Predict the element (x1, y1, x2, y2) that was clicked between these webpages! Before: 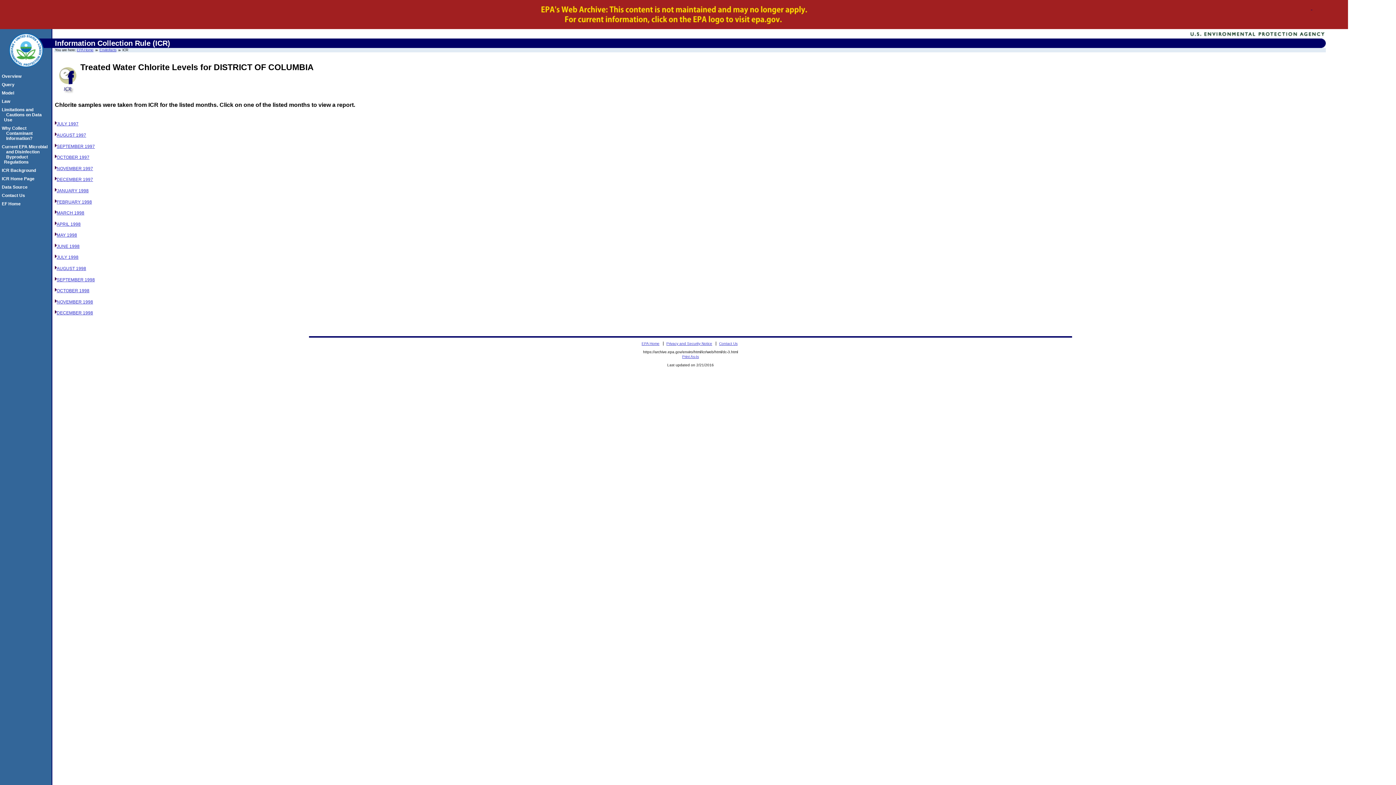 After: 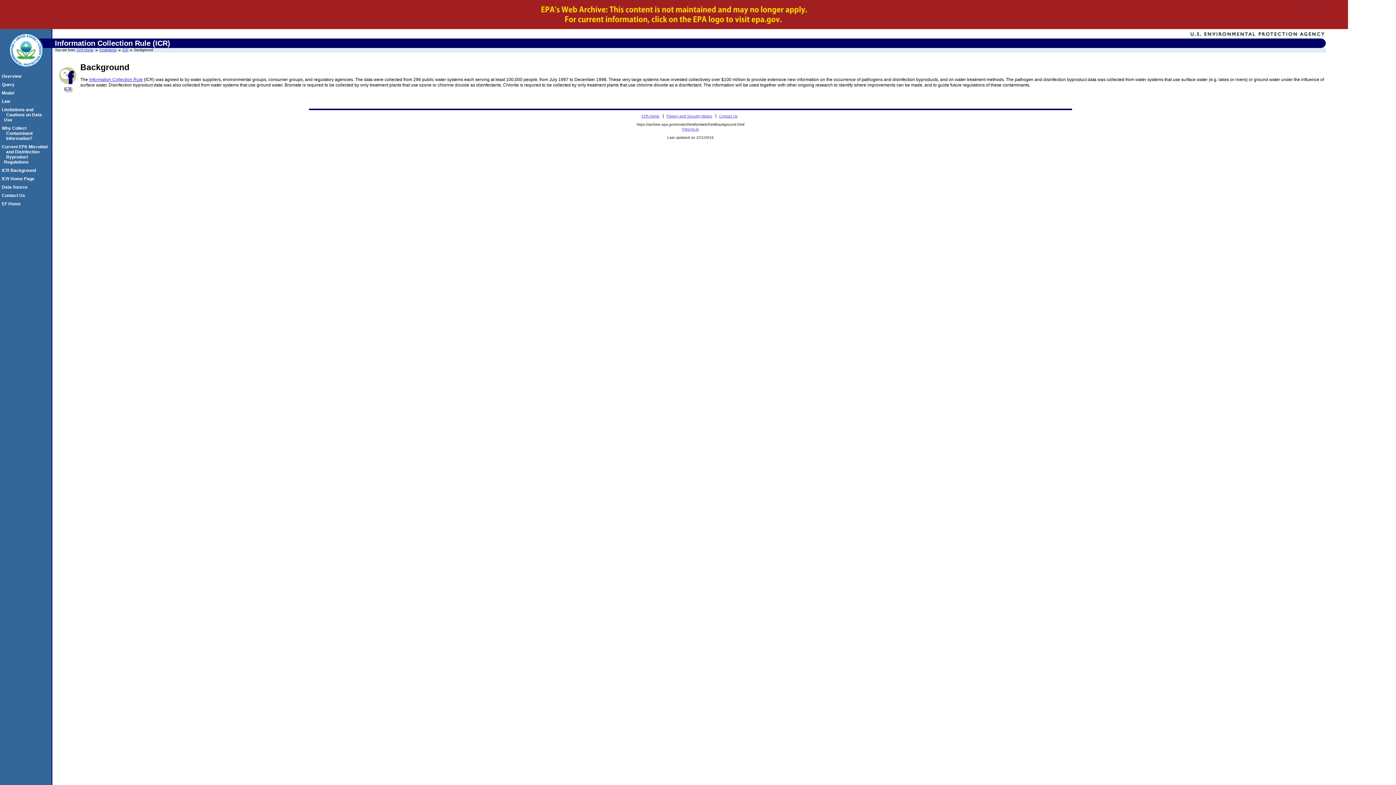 Action: bbox: (4, 168, 49, 173) label: ICR Background